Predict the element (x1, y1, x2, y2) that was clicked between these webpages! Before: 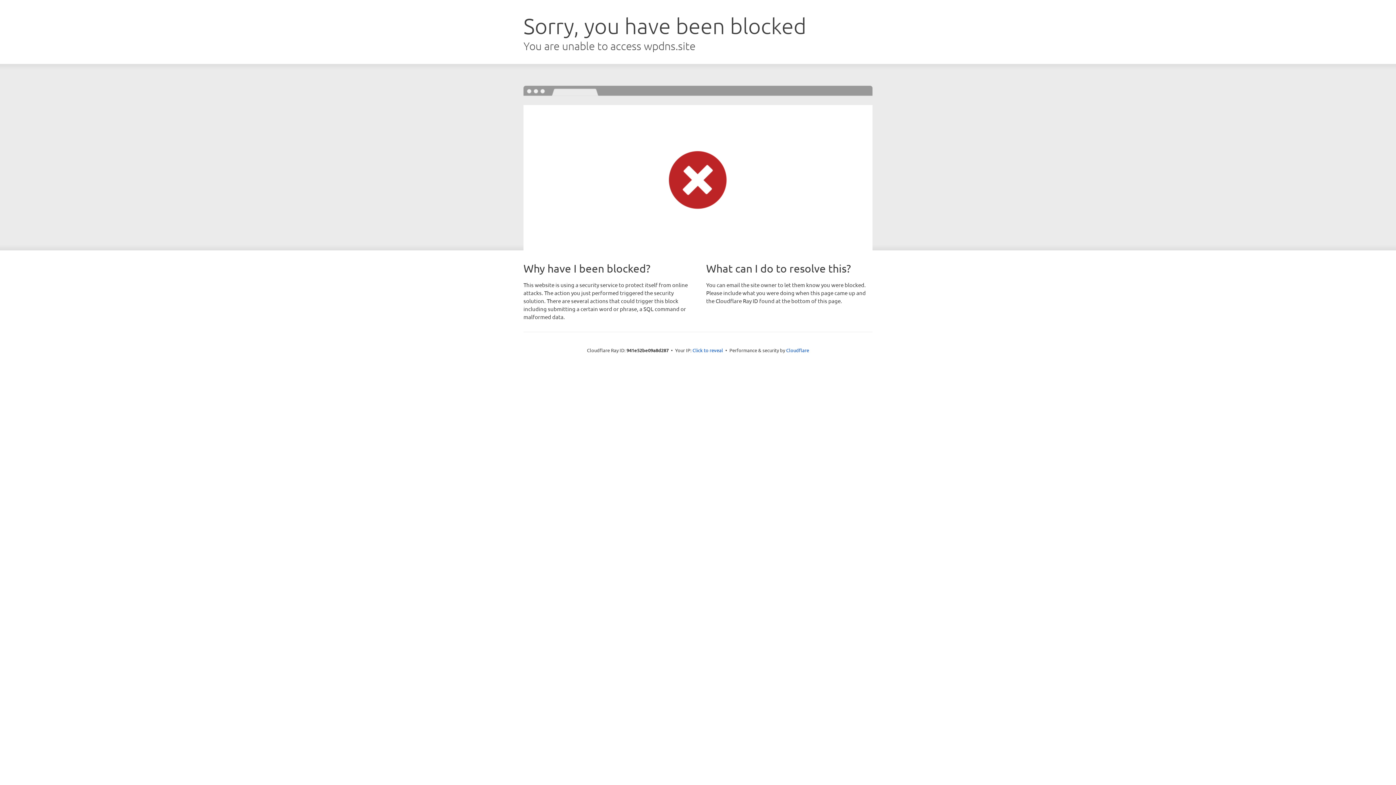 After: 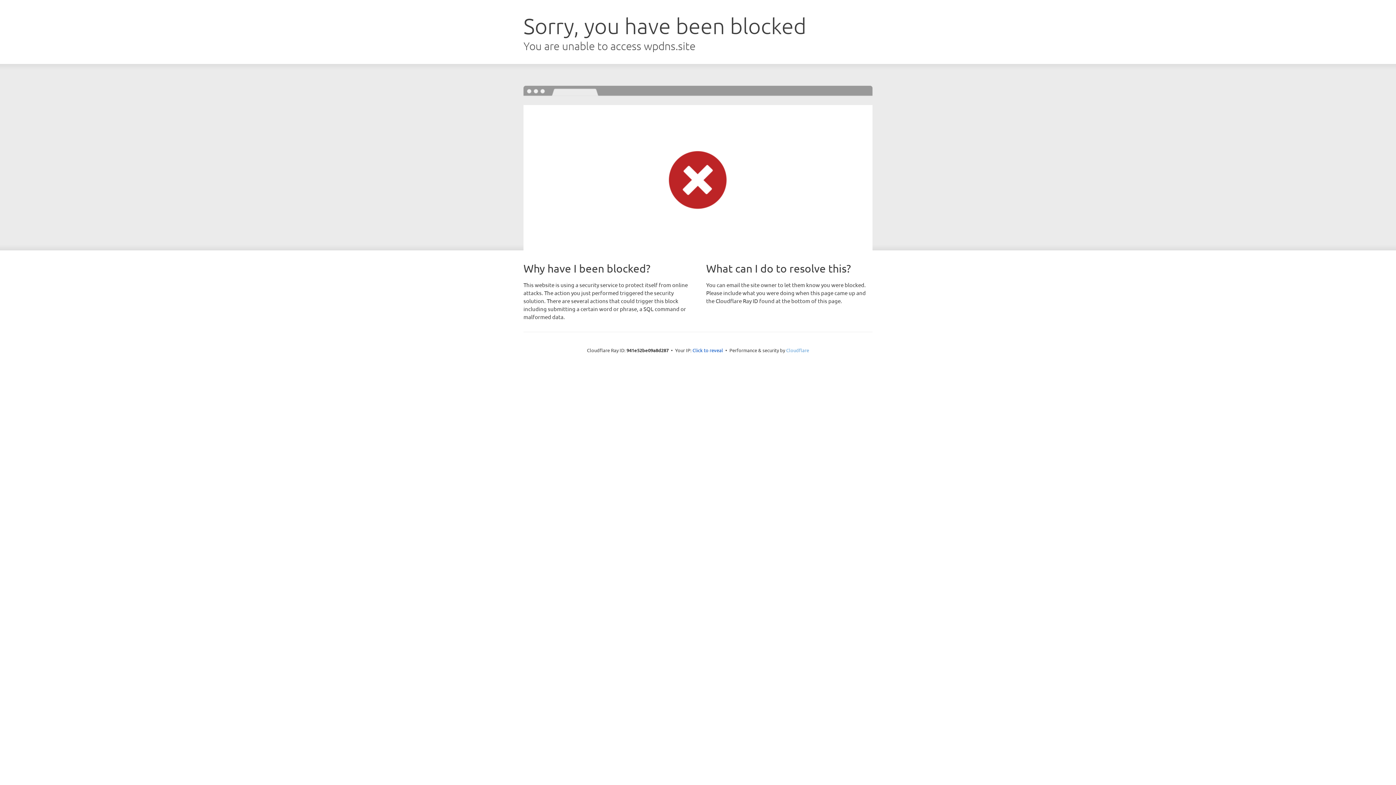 Action: label: Cloudflare bbox: (786, 347, 809, 353)